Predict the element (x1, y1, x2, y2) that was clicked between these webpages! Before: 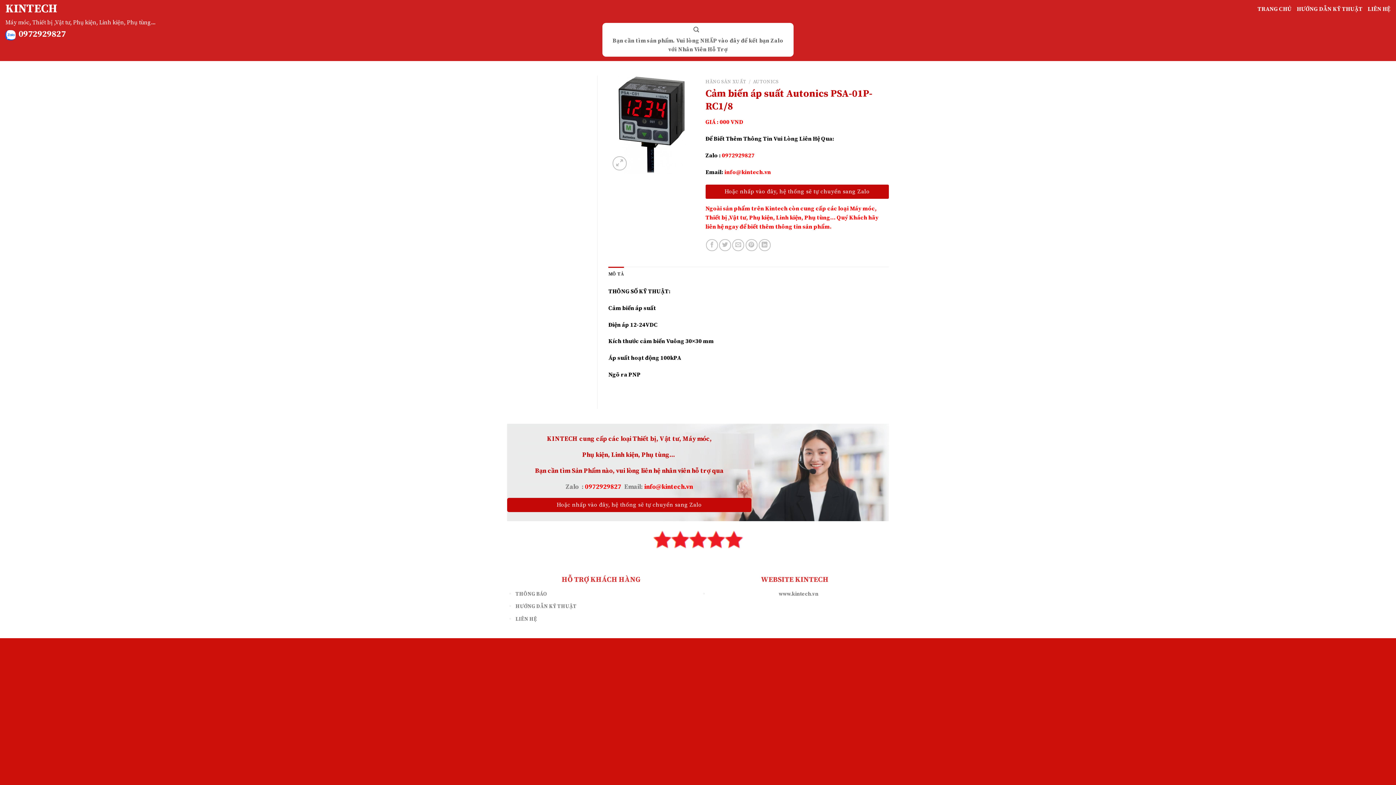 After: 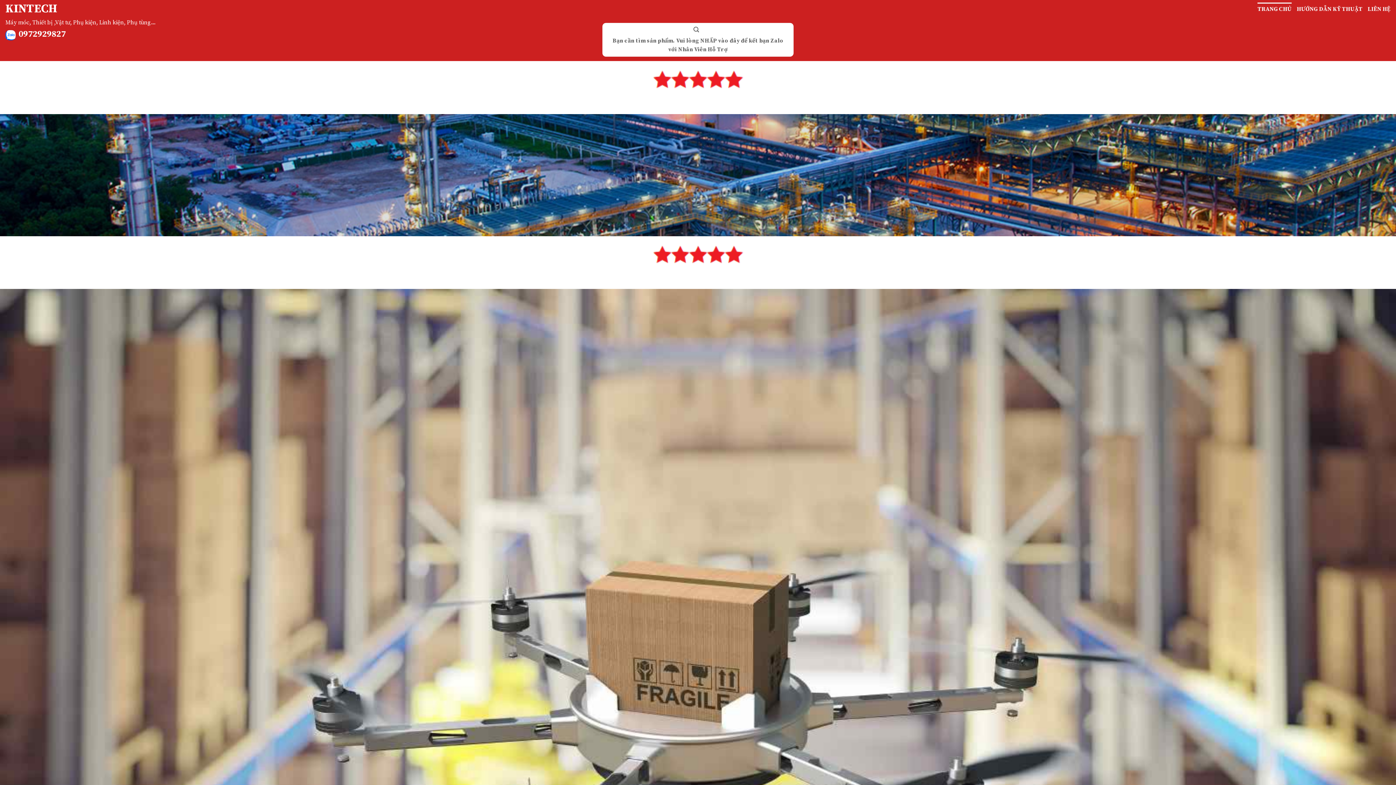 Action: label: KINTECH bbox: (5, 3, 73, 14)